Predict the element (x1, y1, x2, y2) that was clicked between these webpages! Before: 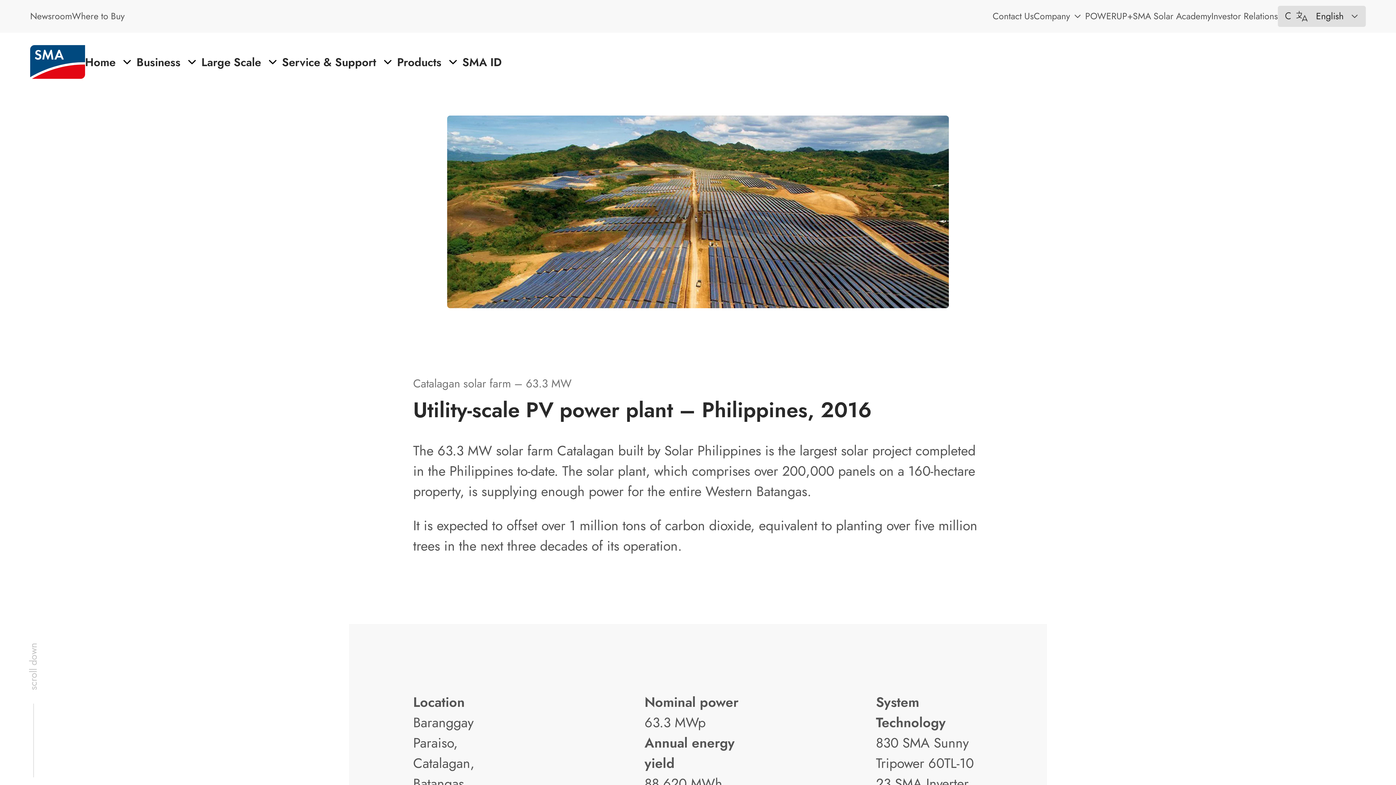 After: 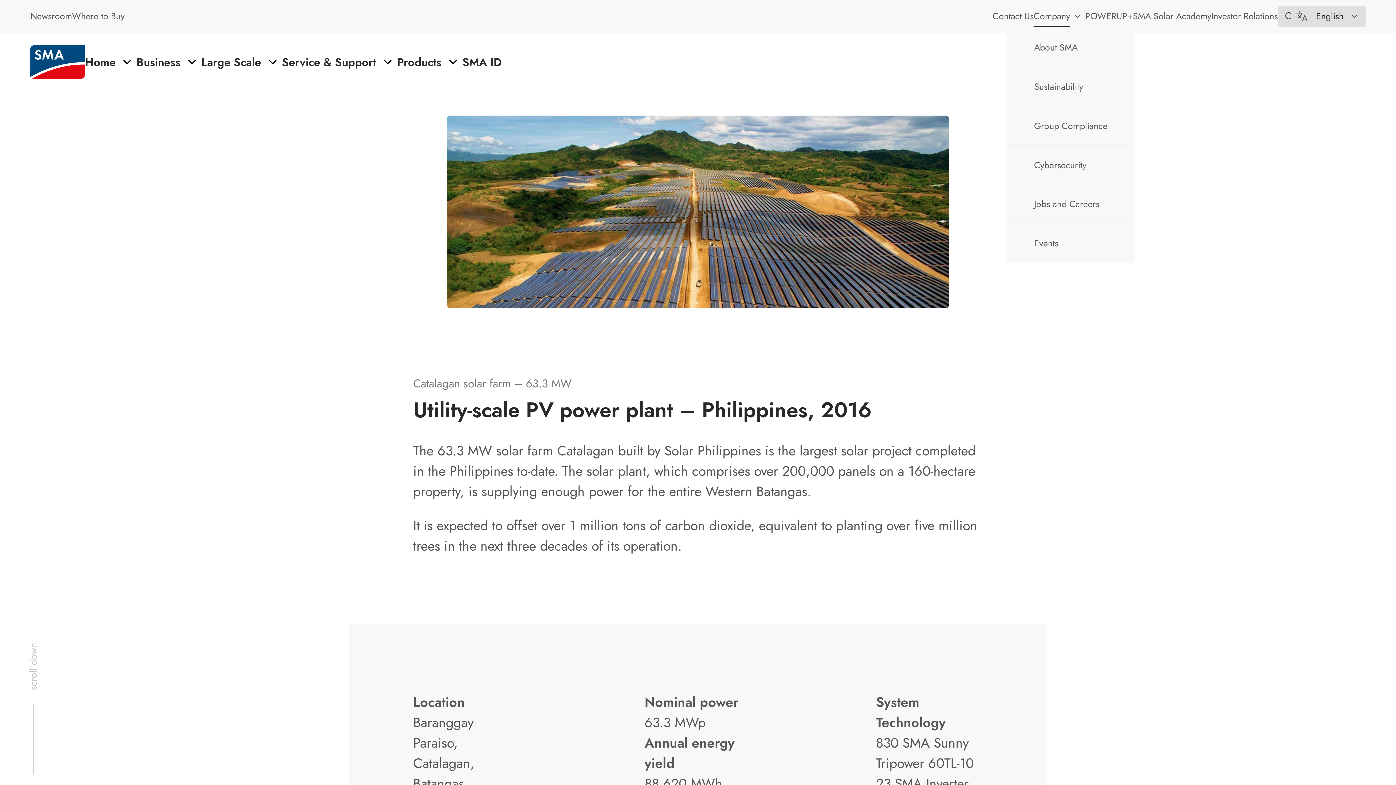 Action: bbox: (1033, 9, 1070, 26) label: Company